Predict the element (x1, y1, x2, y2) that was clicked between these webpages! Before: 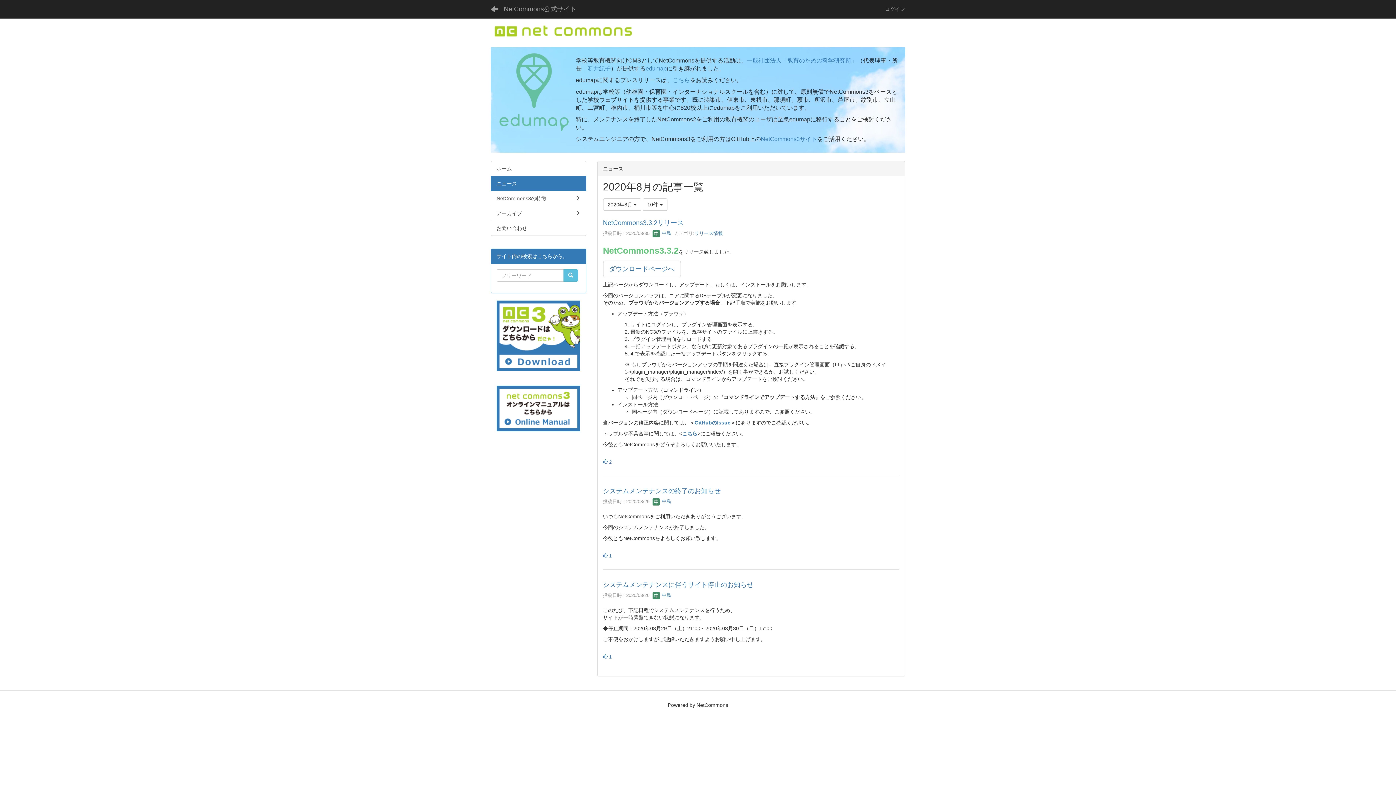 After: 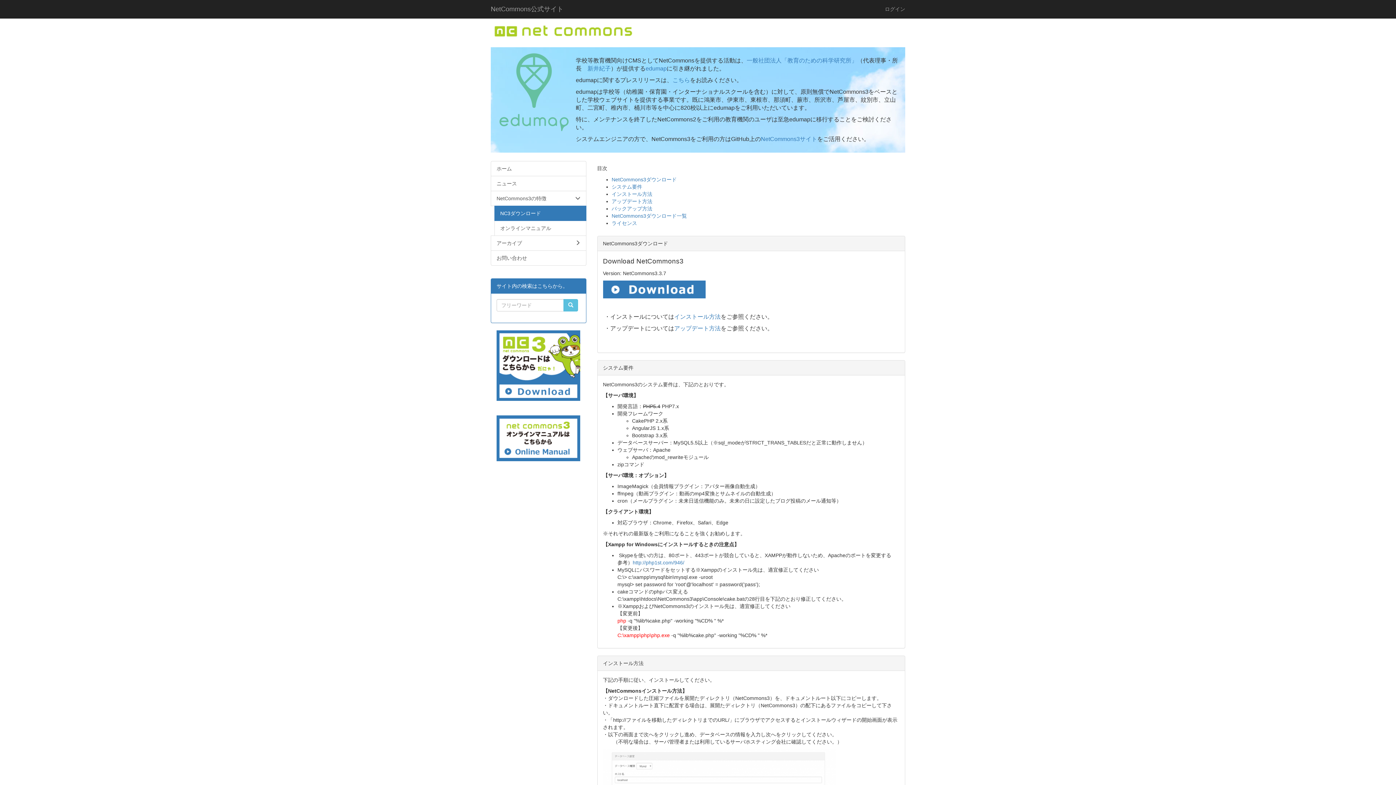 Action: bbox: (490, 300, 586, 371)